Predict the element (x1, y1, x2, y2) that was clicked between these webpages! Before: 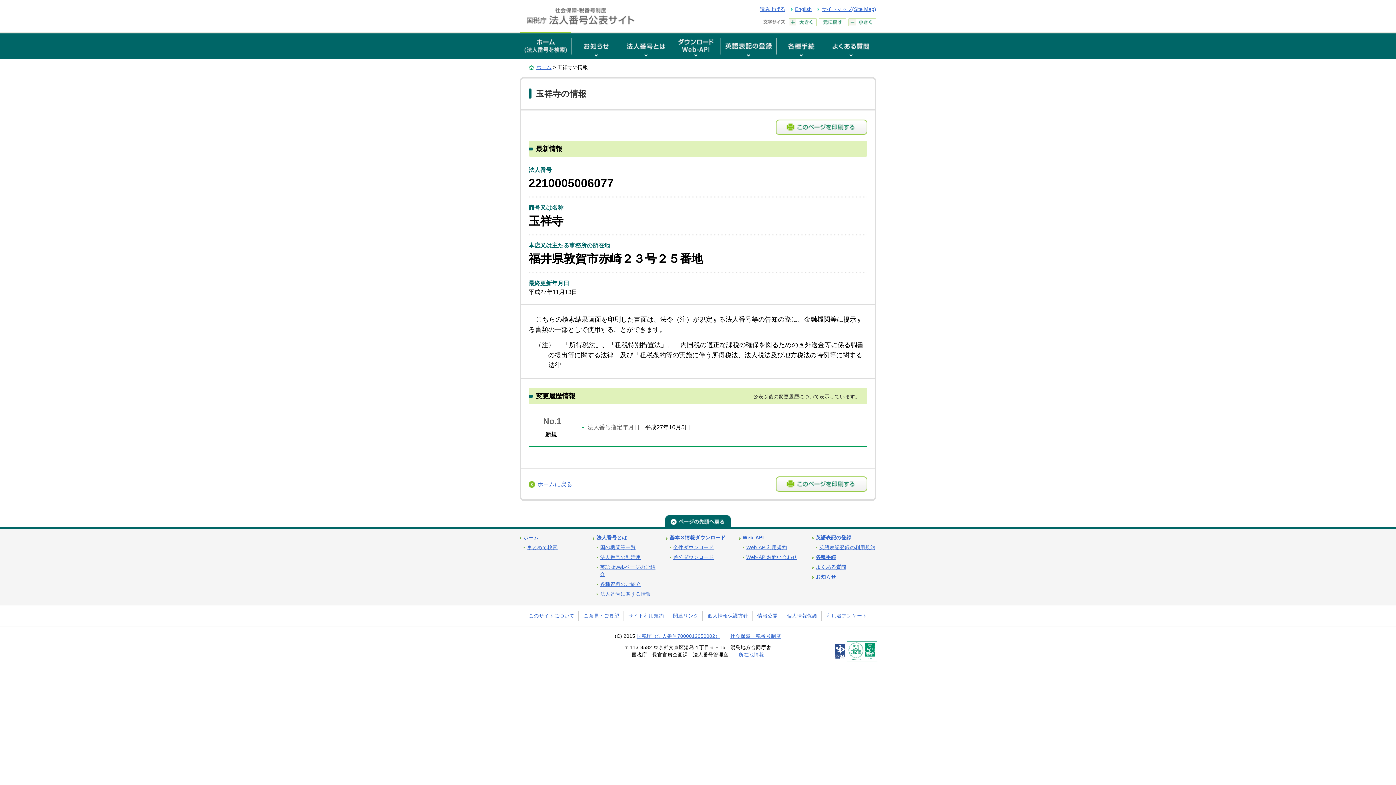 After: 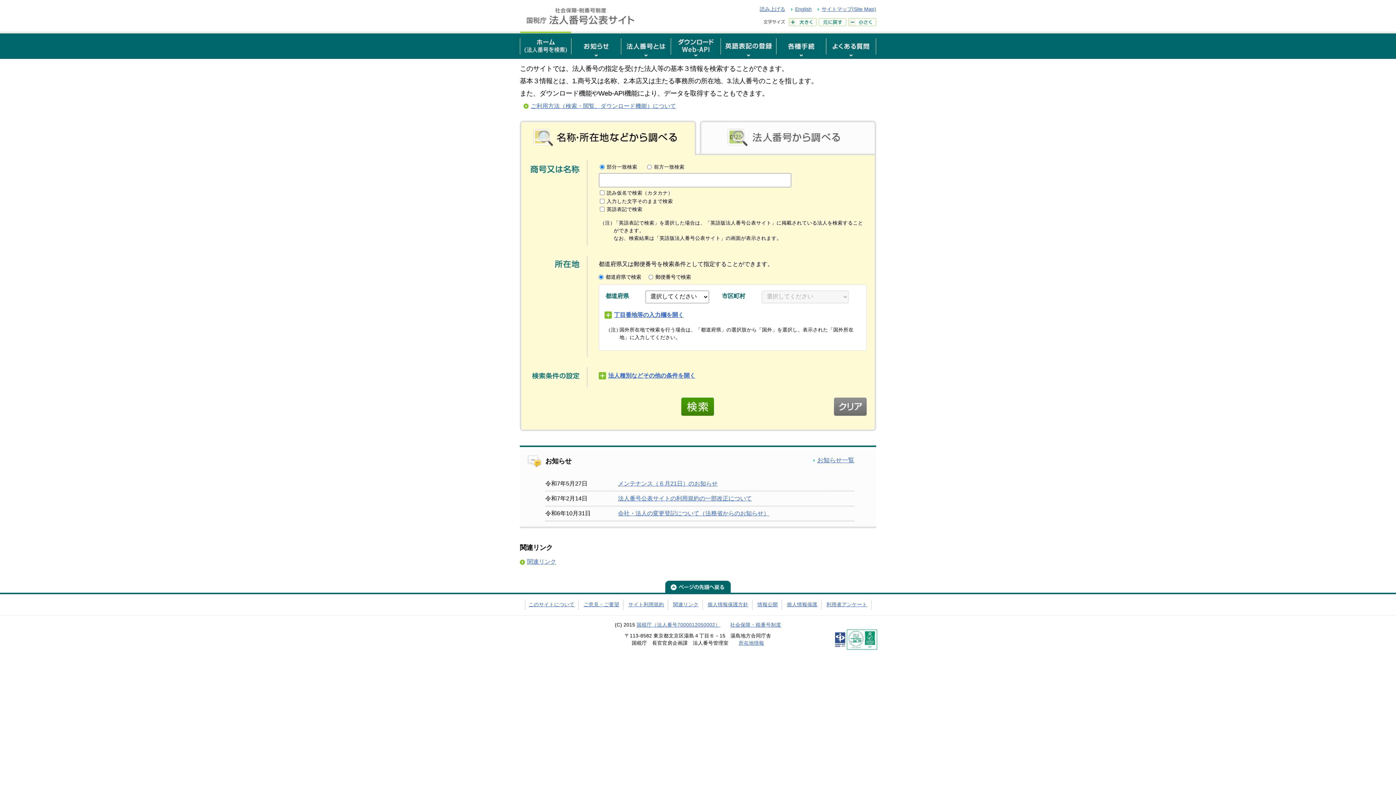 Action: bbox: (537, 481, 572, 487) label: ホームに戻る